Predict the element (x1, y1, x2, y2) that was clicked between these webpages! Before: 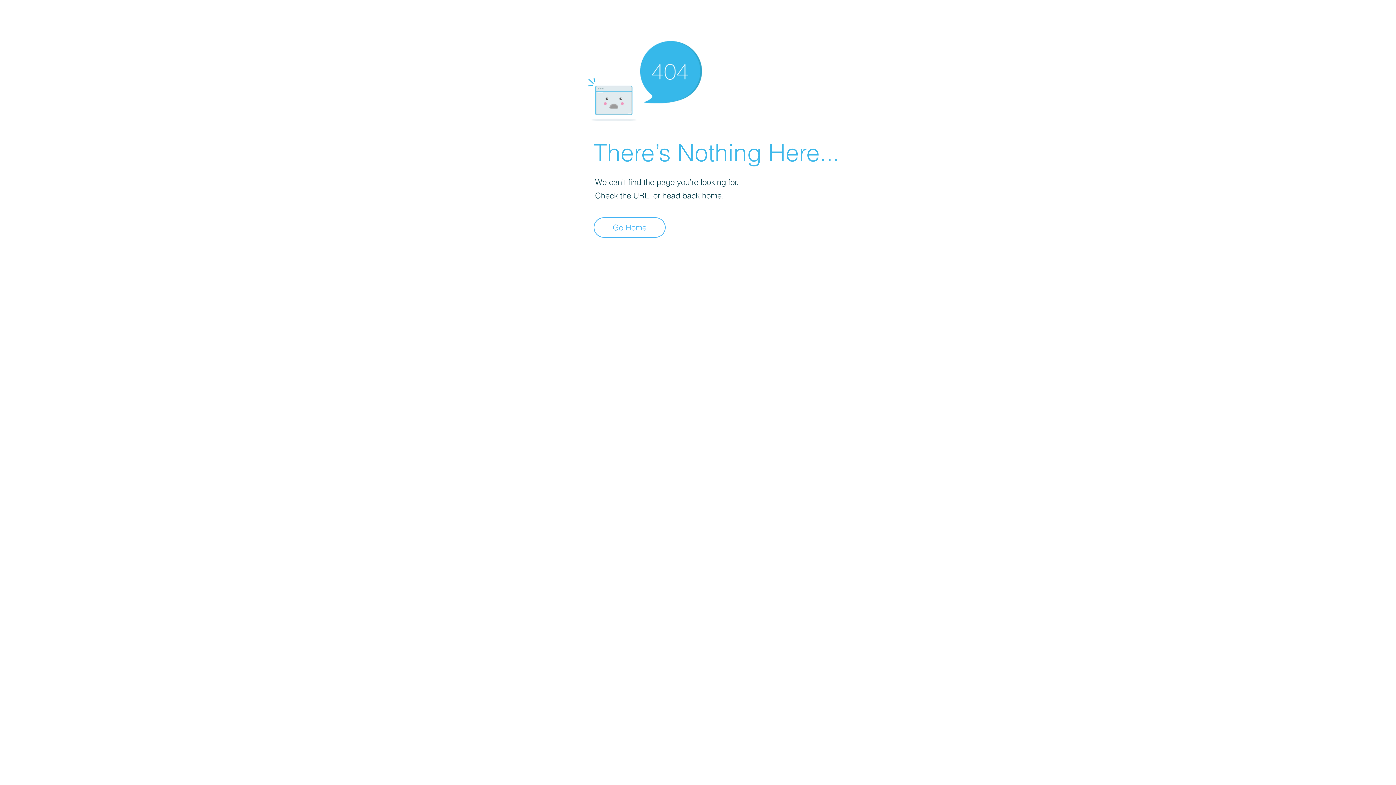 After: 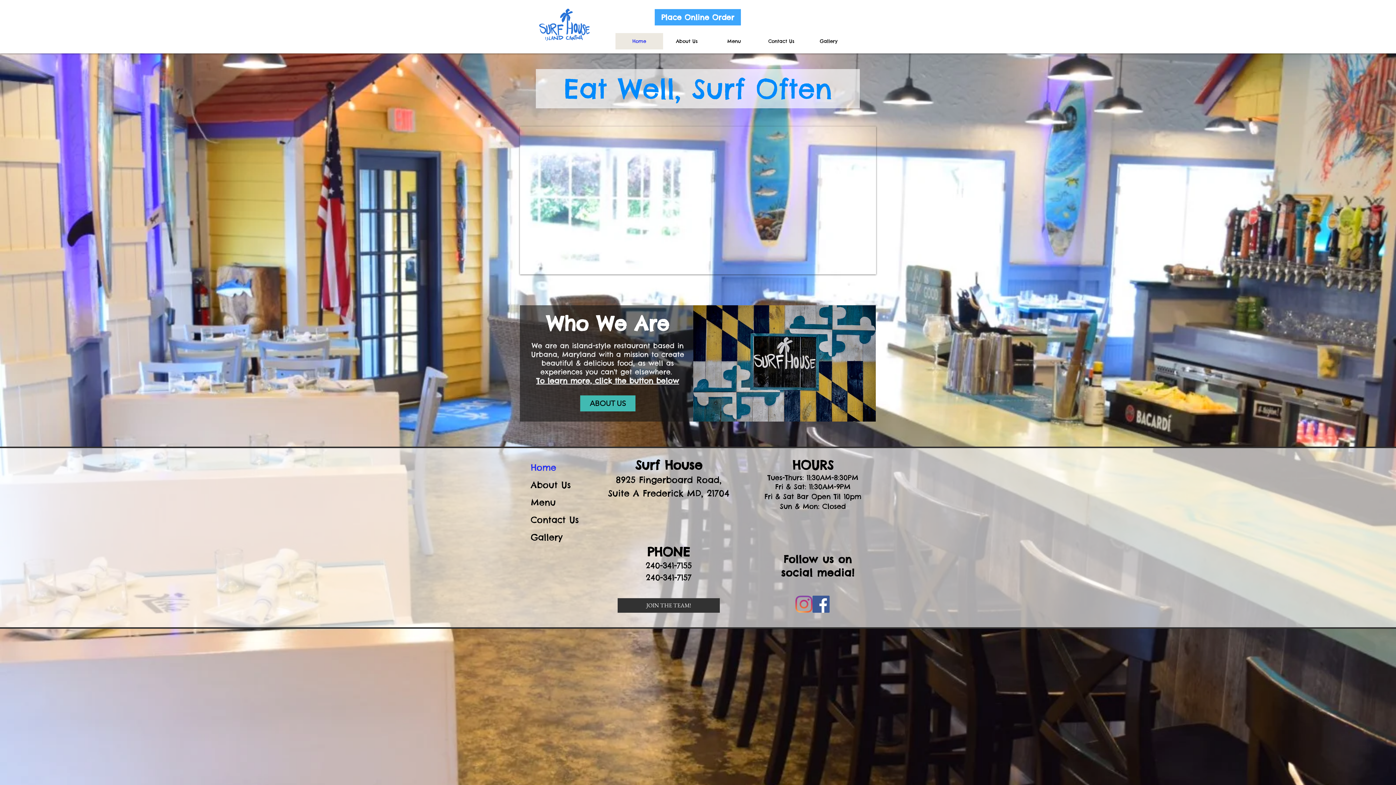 Action: bbox: (593, 217, 665, 237) label: Go Home